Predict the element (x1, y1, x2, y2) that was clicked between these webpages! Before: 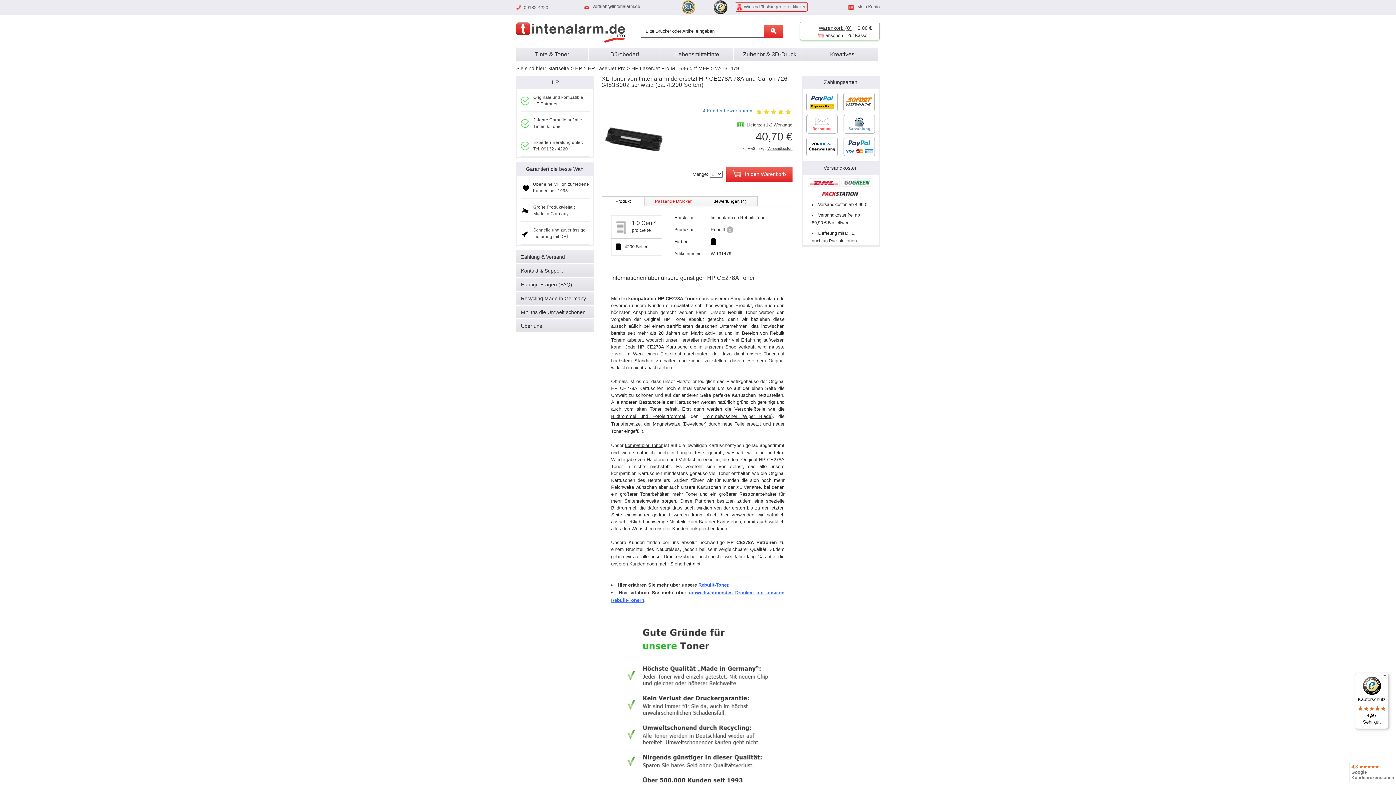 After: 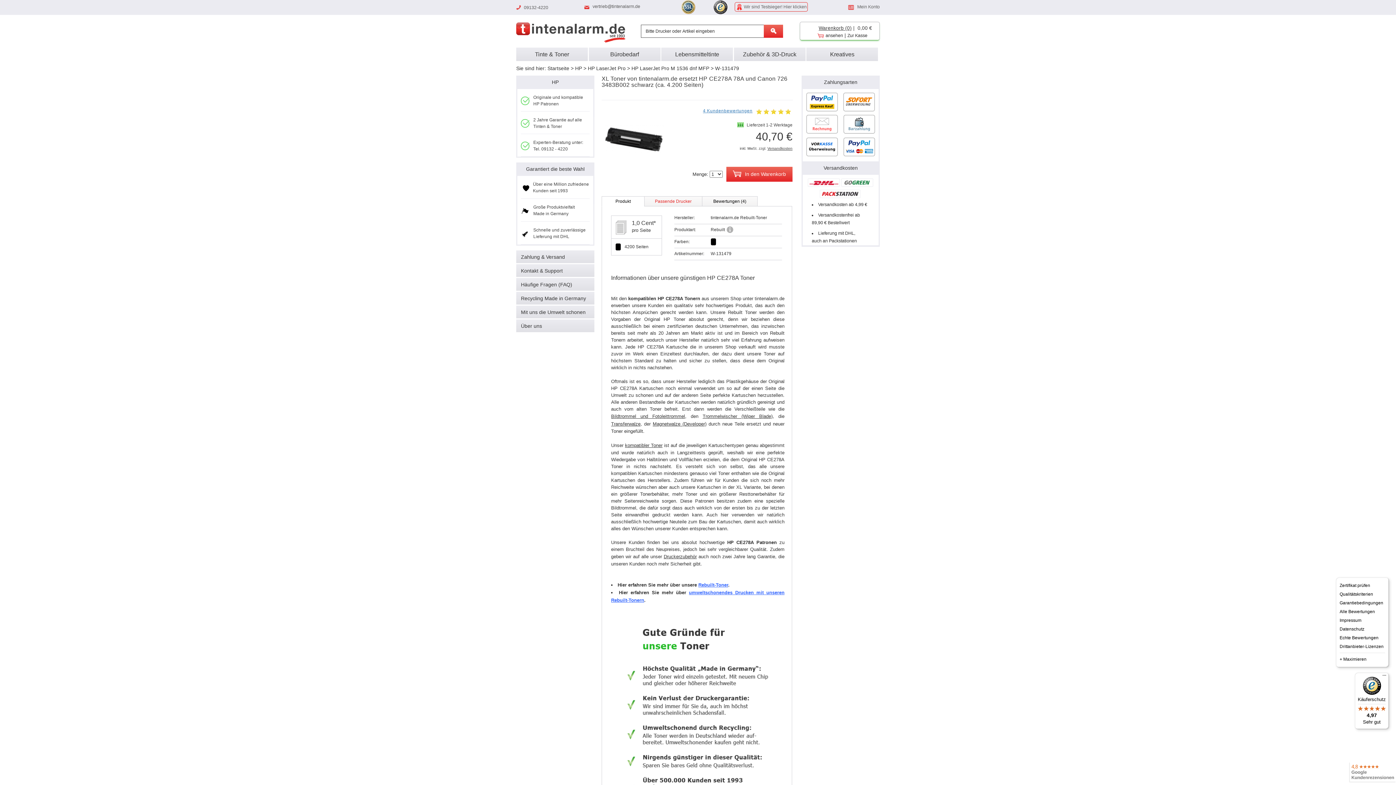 Action: bbox: (1380, 673, 1389, 681) label: Menü